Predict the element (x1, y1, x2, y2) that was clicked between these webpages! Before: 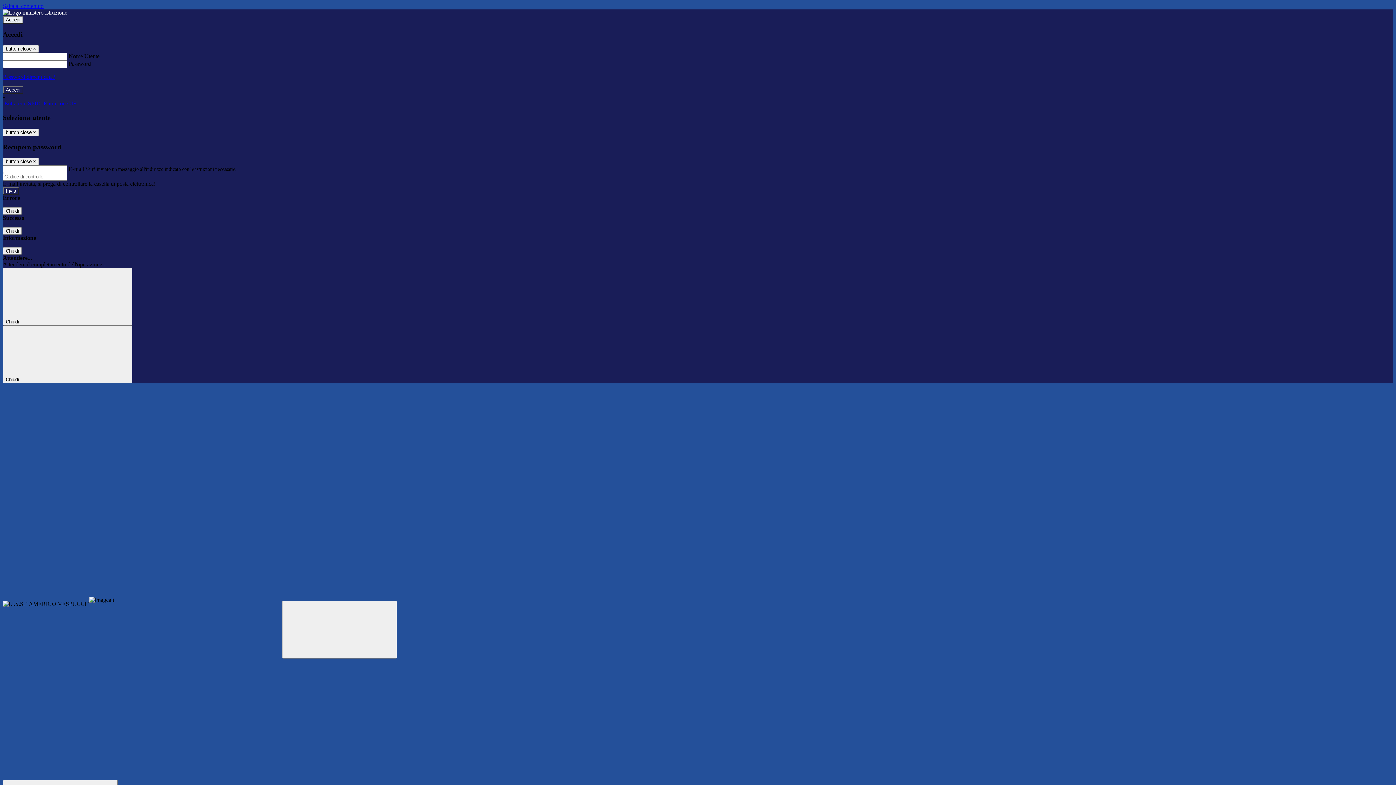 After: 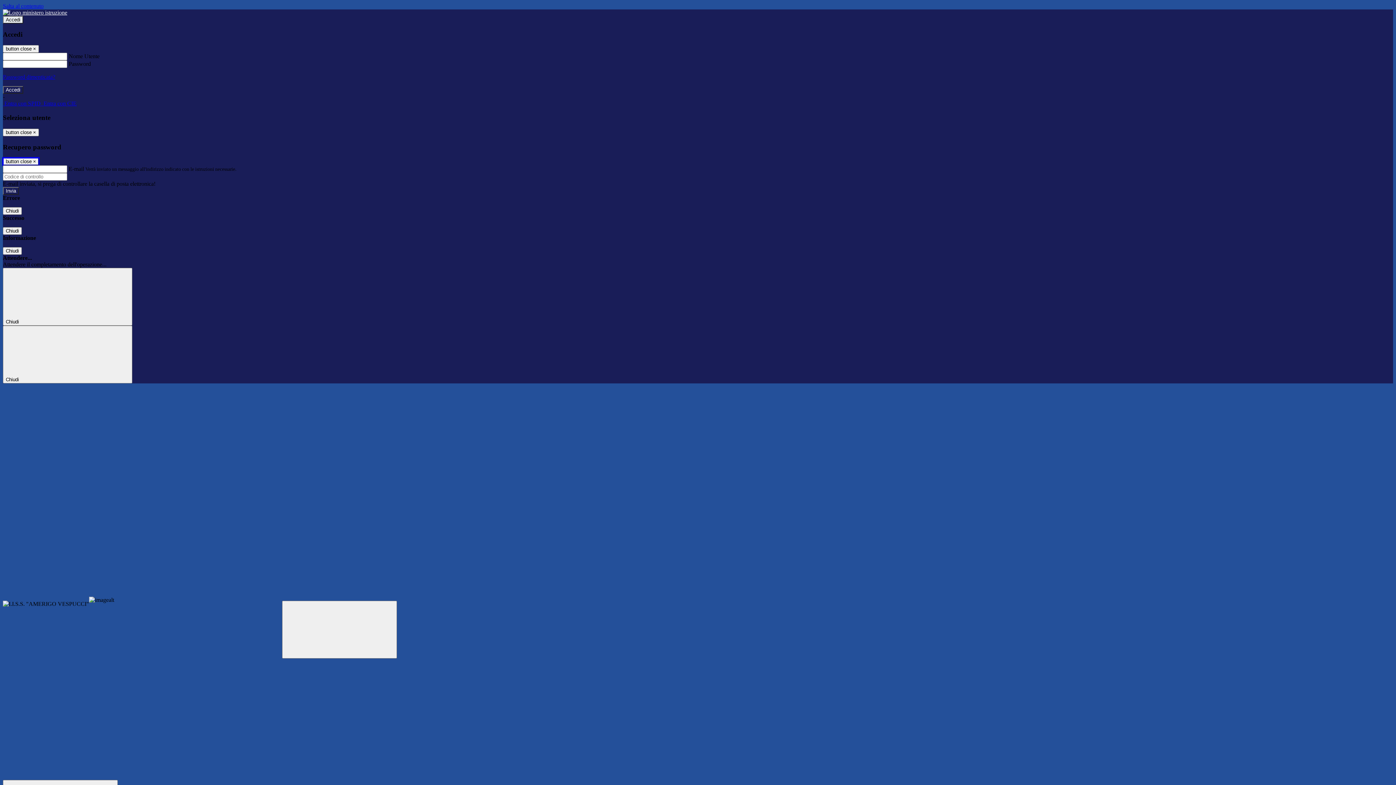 Action: label: Close bbox: (2, 157, 38, 165)